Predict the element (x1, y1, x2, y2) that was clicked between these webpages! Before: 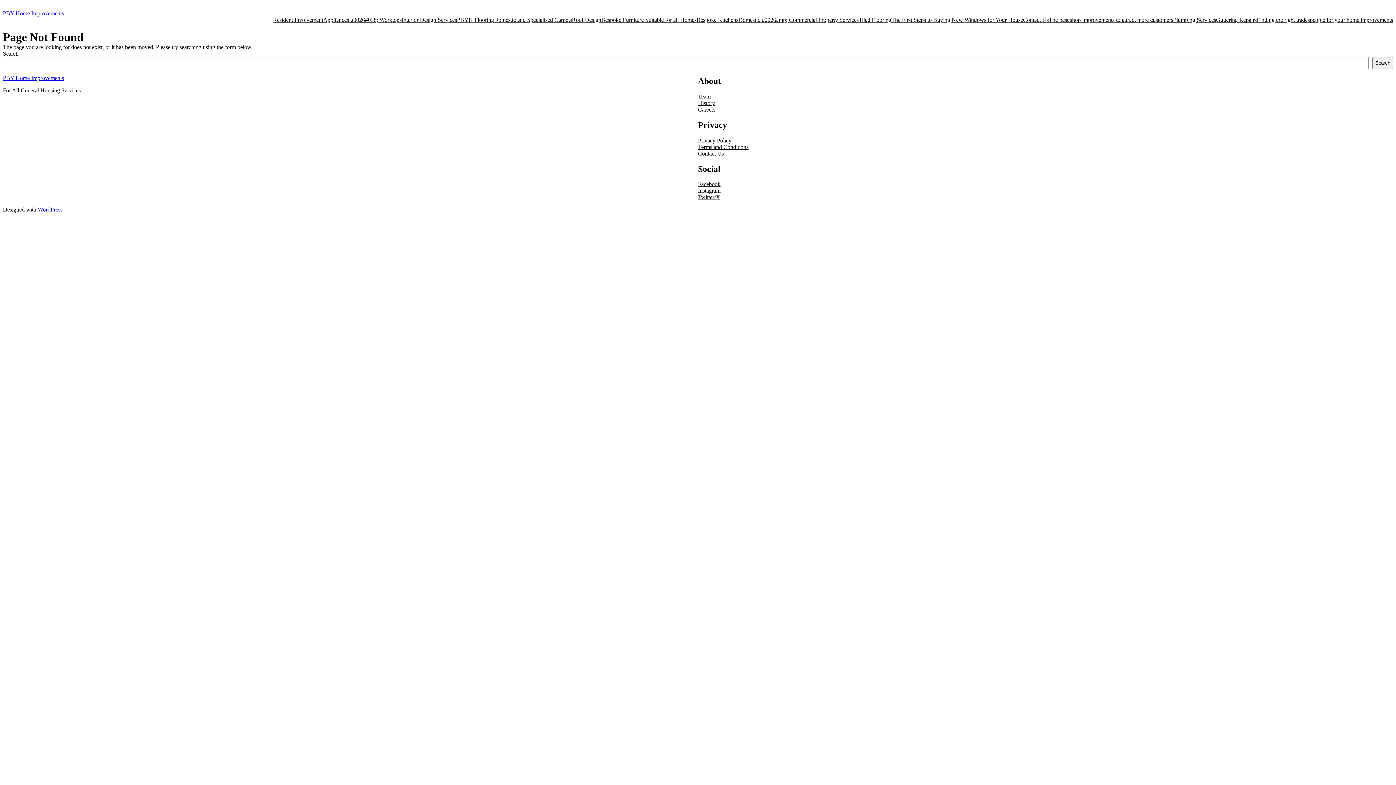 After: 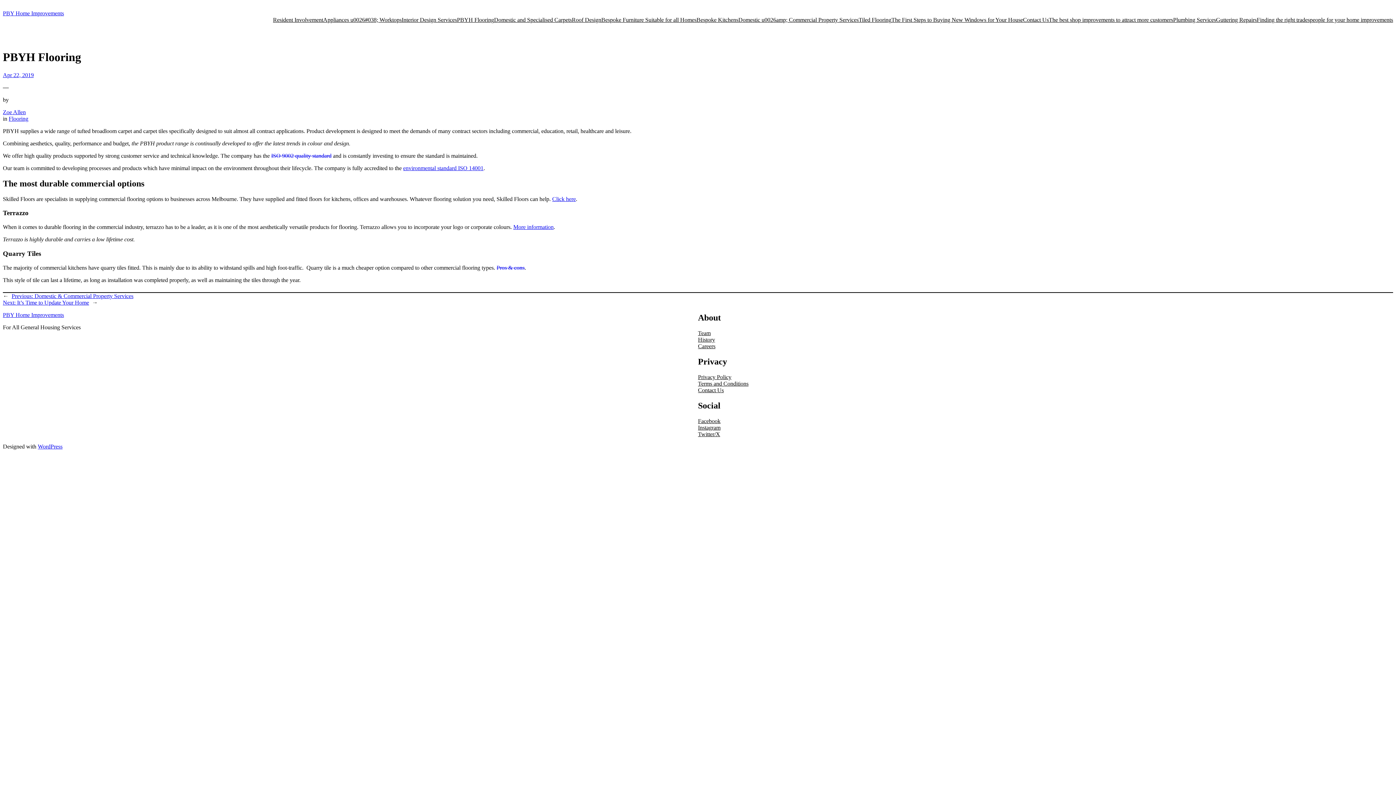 Action: label: PBYH Flooring bbox: (457, 16, 494, 23)